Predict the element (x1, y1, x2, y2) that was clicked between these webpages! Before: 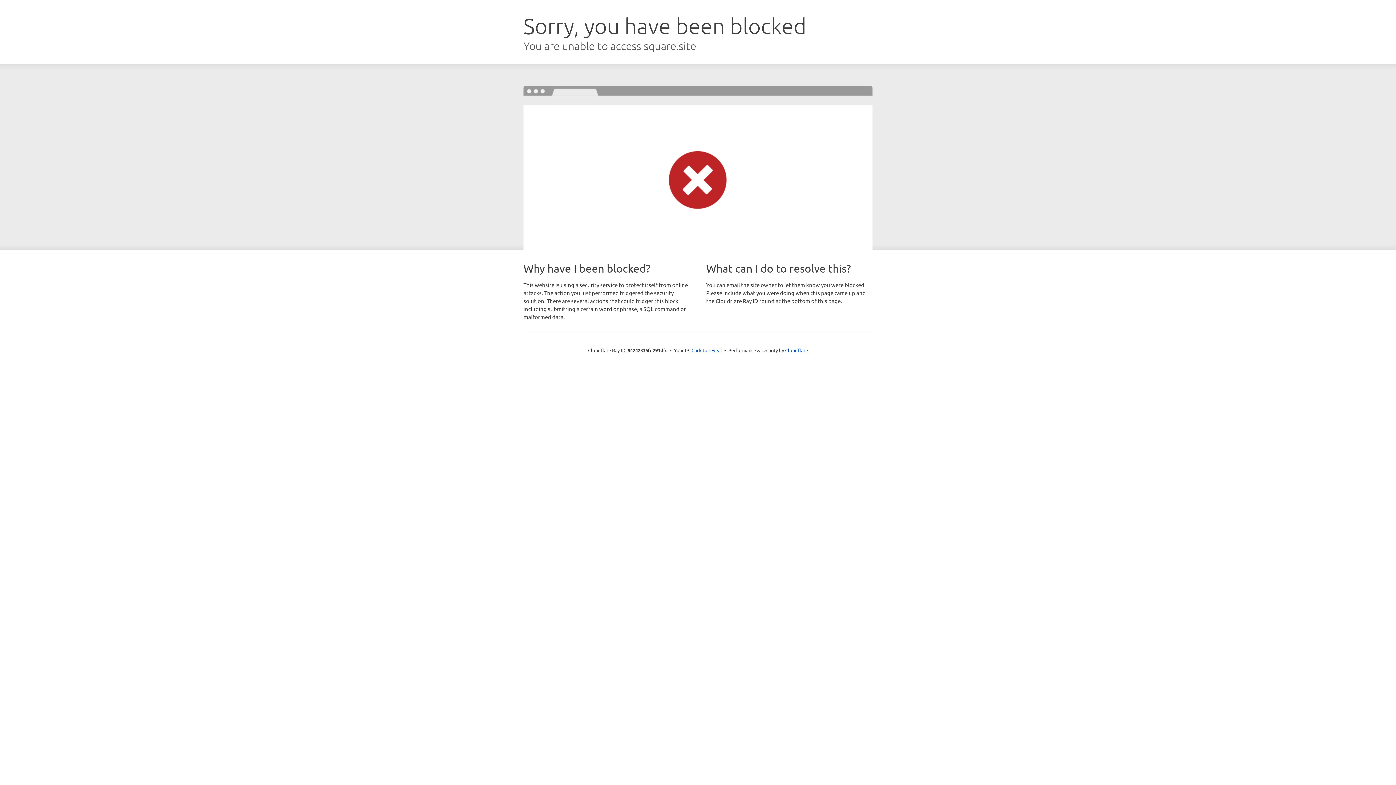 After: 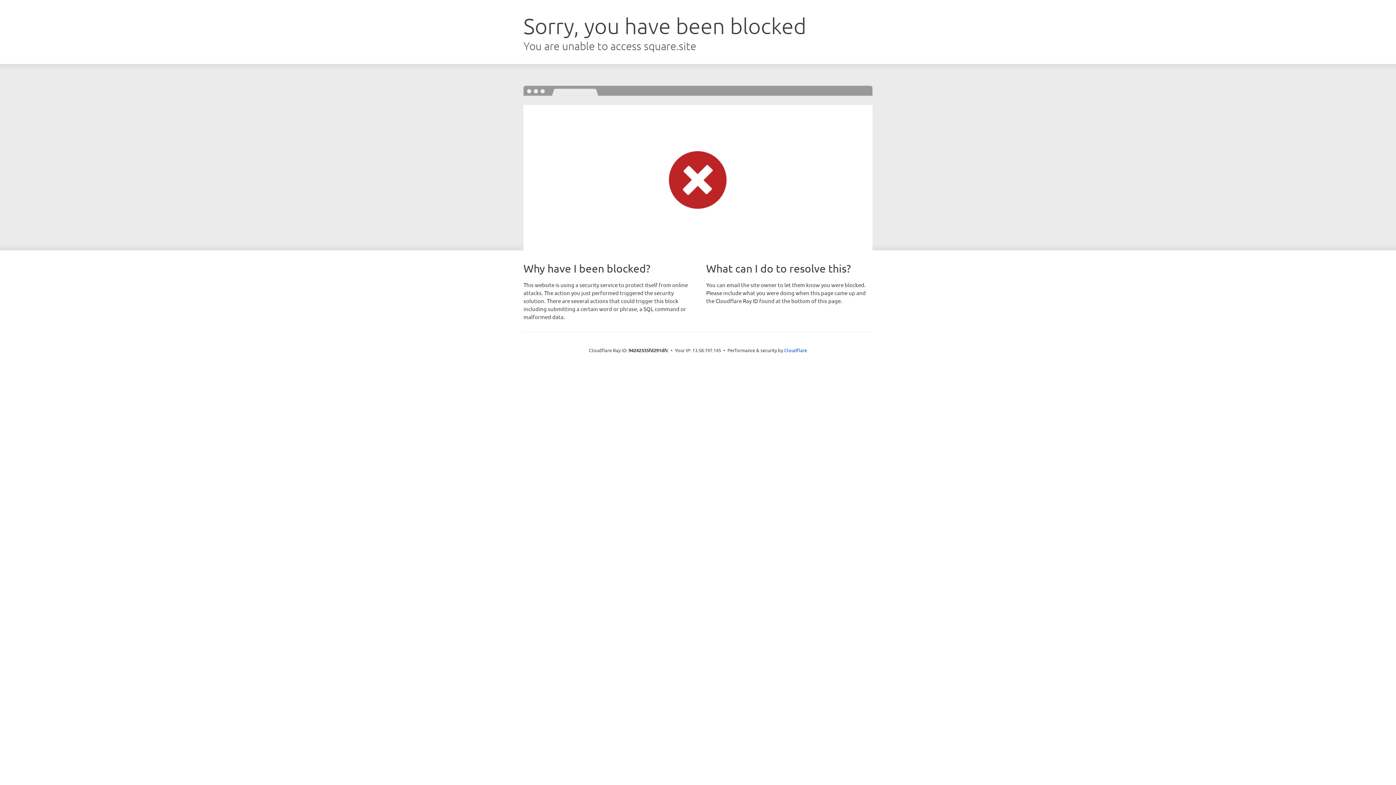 Action: bbox: (691, 346, 722, 353) label: Click to reveal